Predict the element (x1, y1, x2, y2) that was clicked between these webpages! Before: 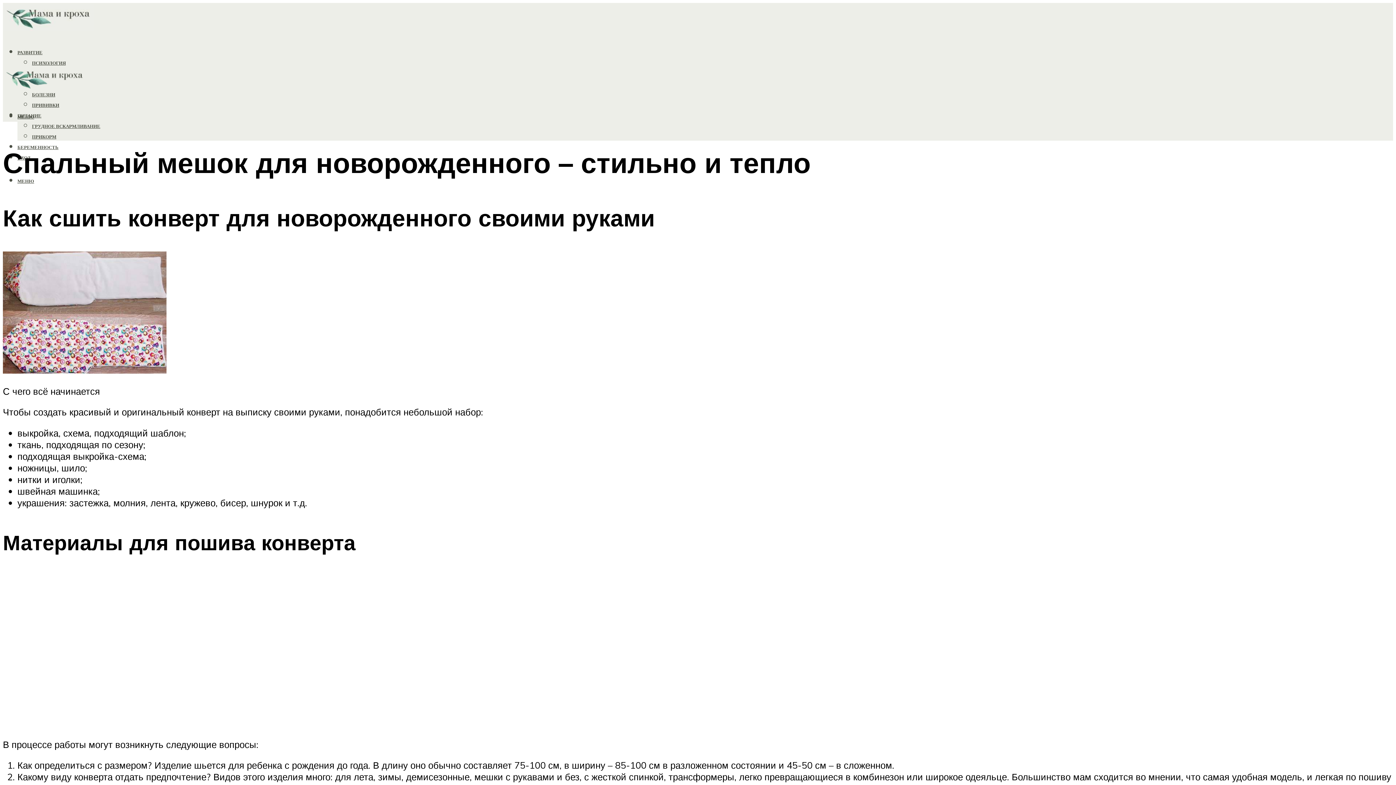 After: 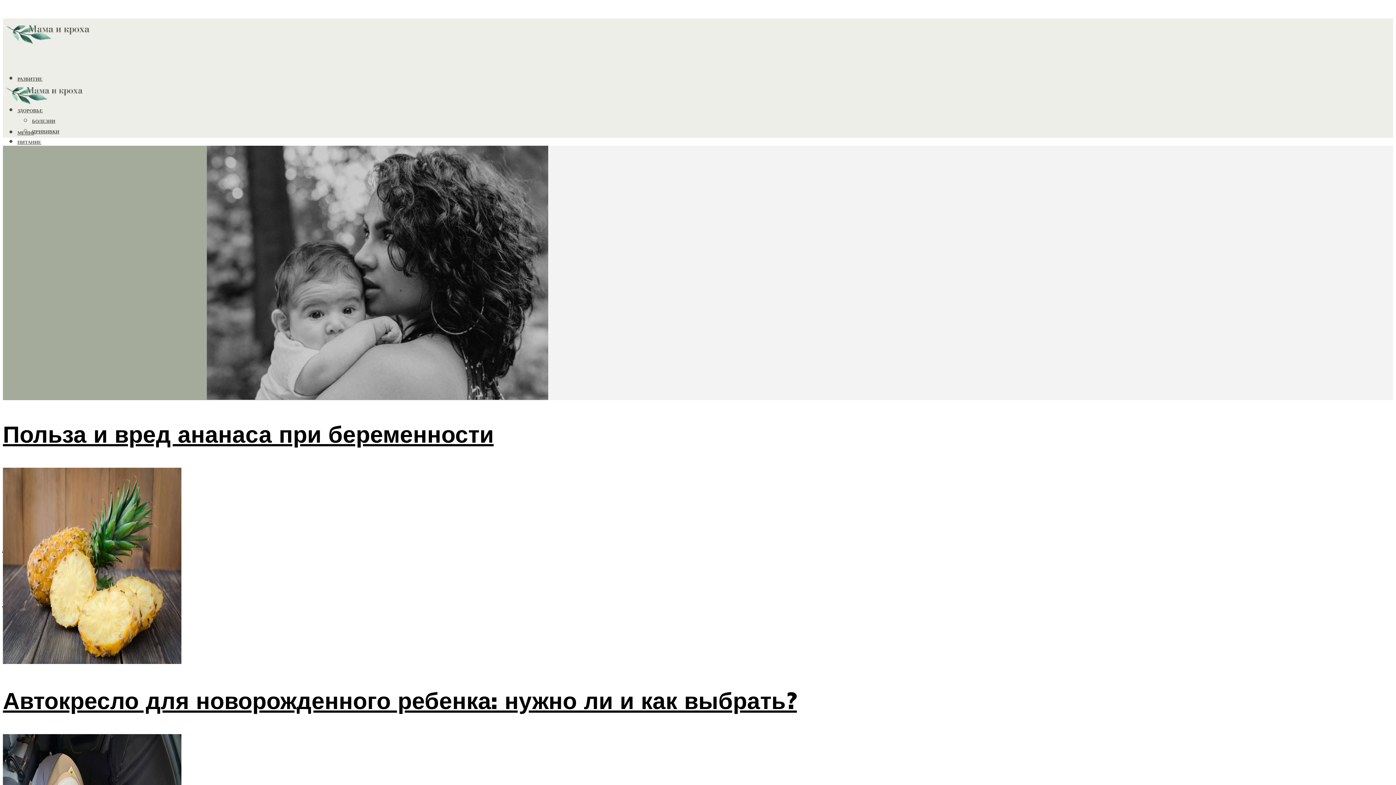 Action: bbox: (2, 62, 86, 97)